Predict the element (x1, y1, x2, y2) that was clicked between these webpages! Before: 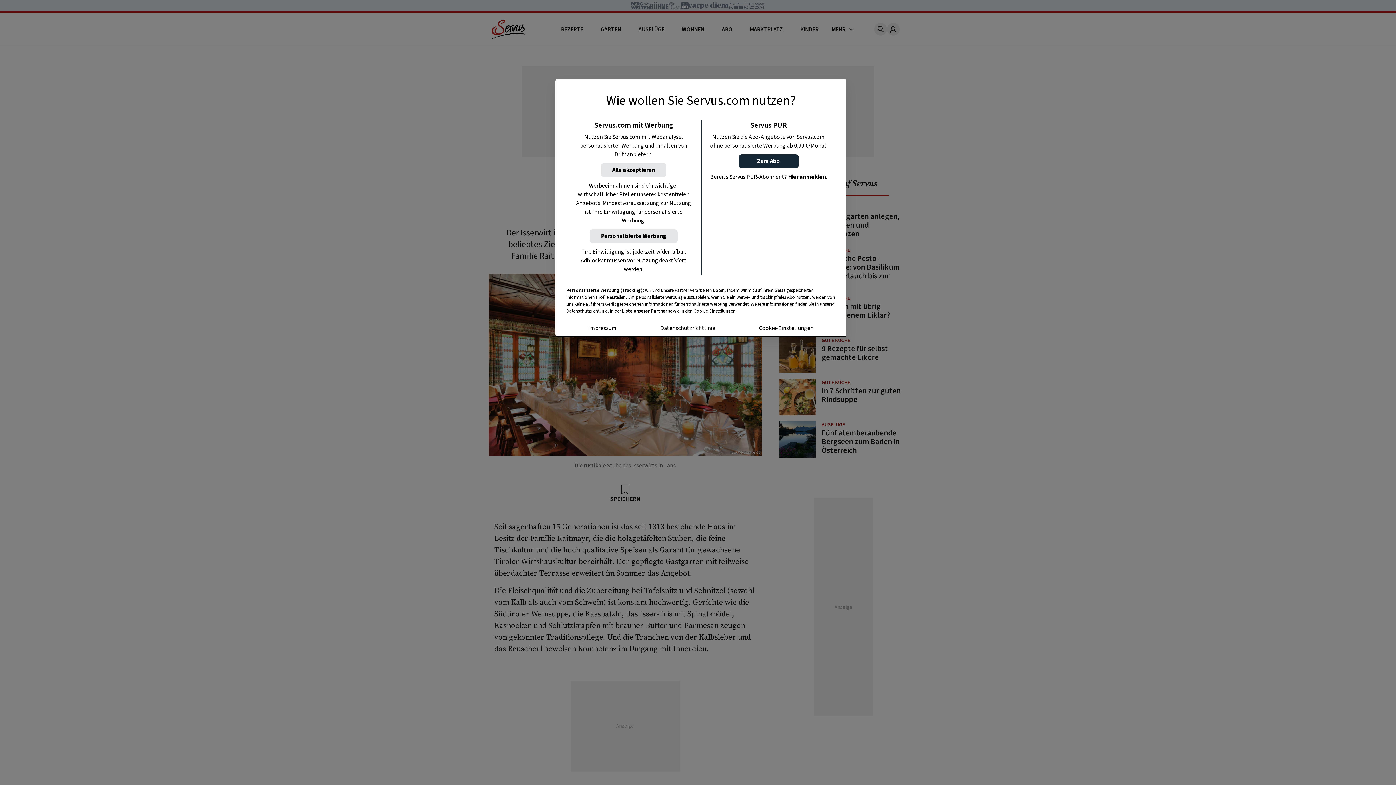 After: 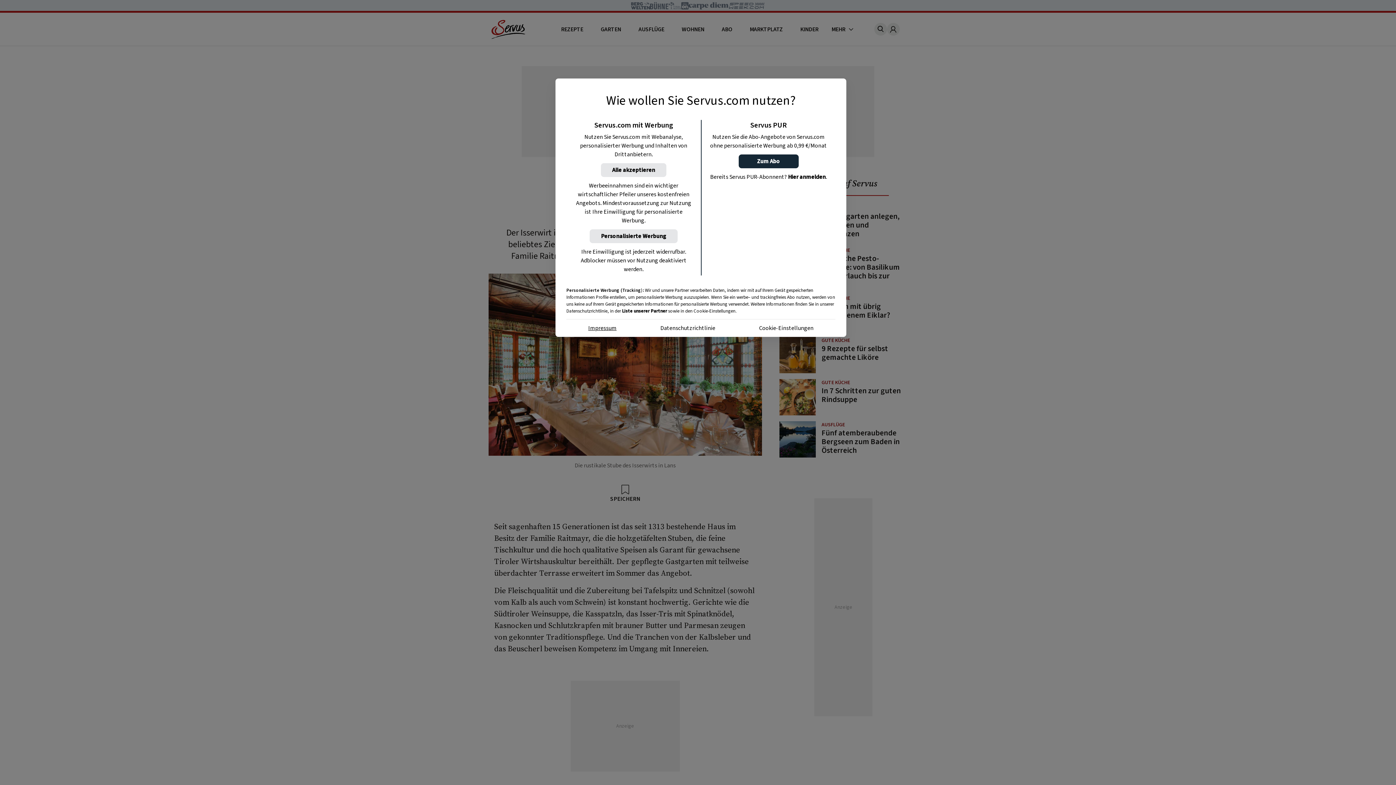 Action: bbox: (588, 324, 616, 332) label: Impressum